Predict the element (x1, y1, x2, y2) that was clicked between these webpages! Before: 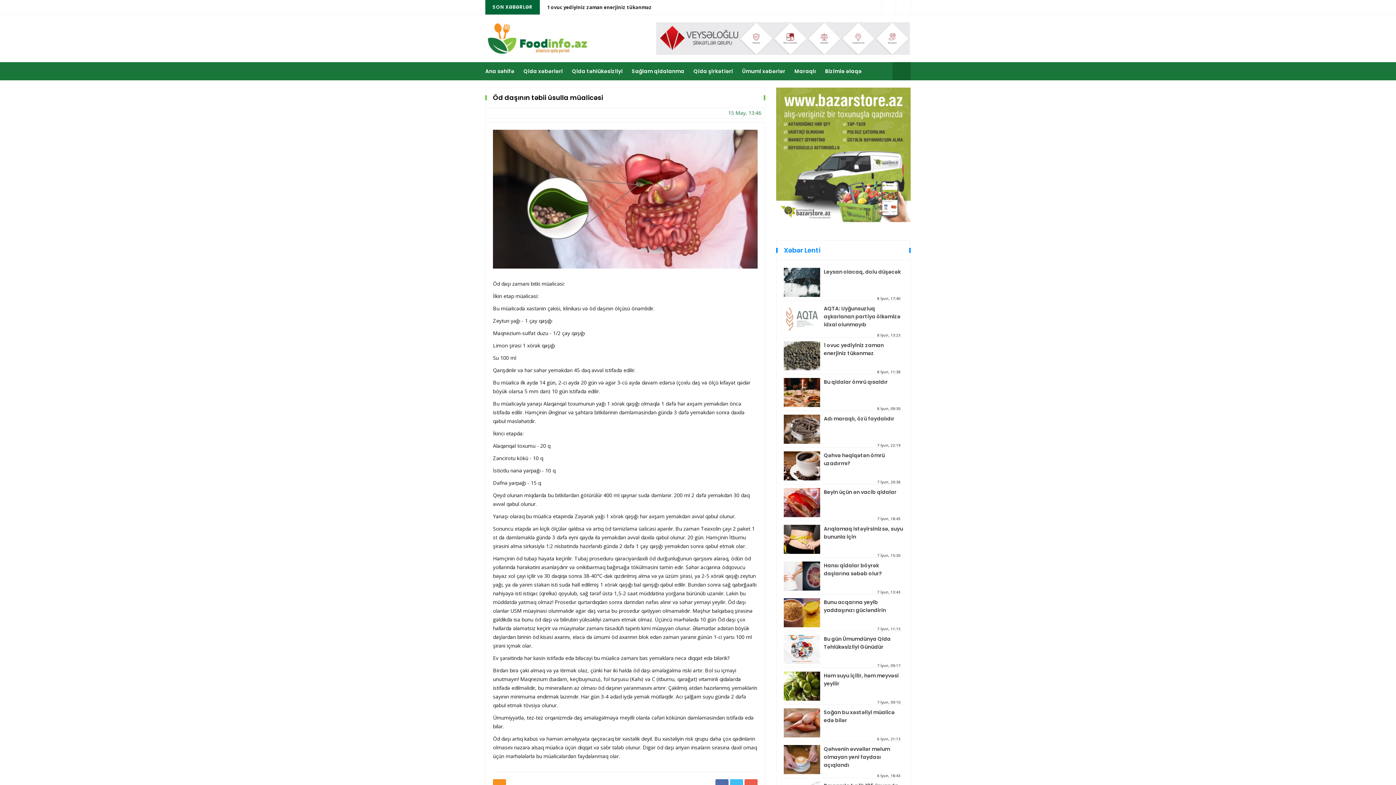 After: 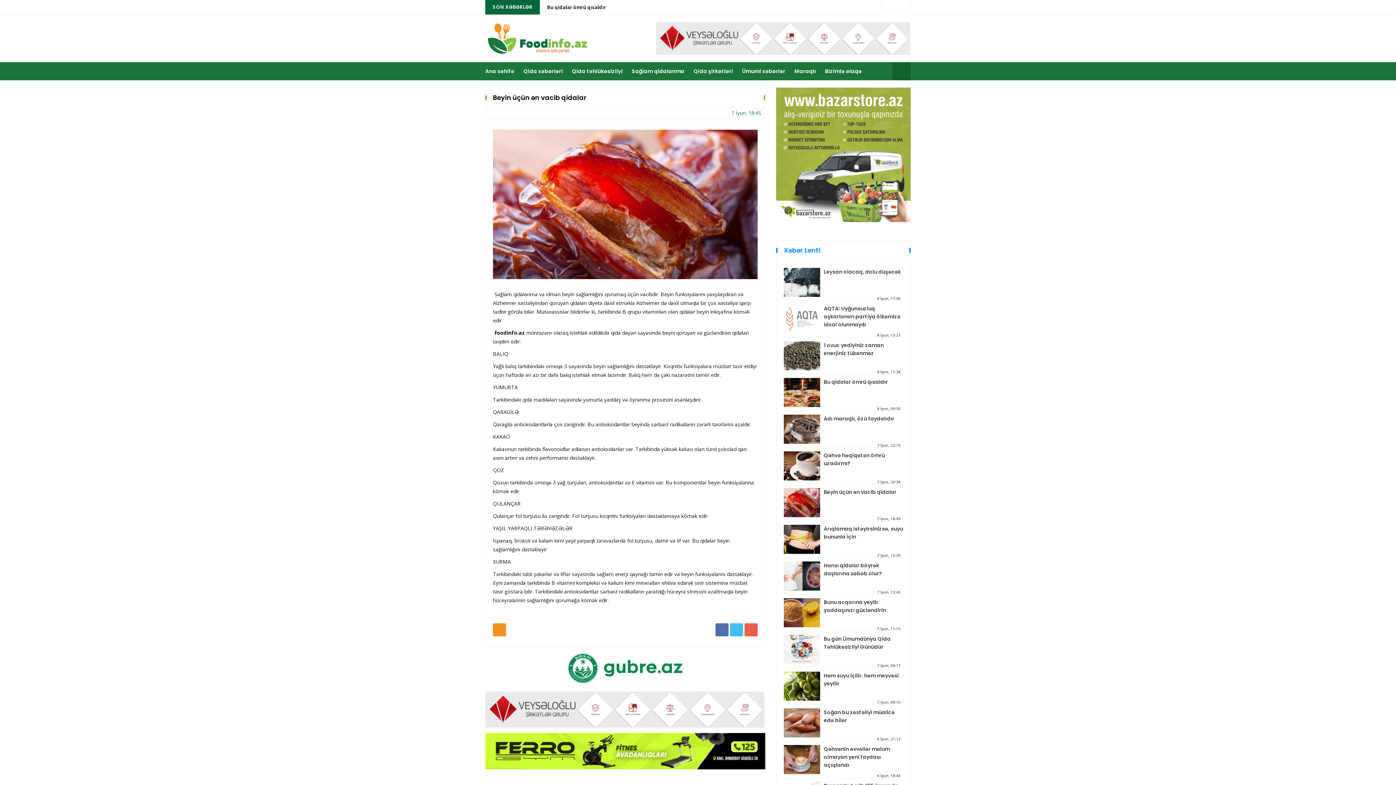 Action: label: Beyin üçün ən vacib qidalar bbox: (824, 488, 896, 496)